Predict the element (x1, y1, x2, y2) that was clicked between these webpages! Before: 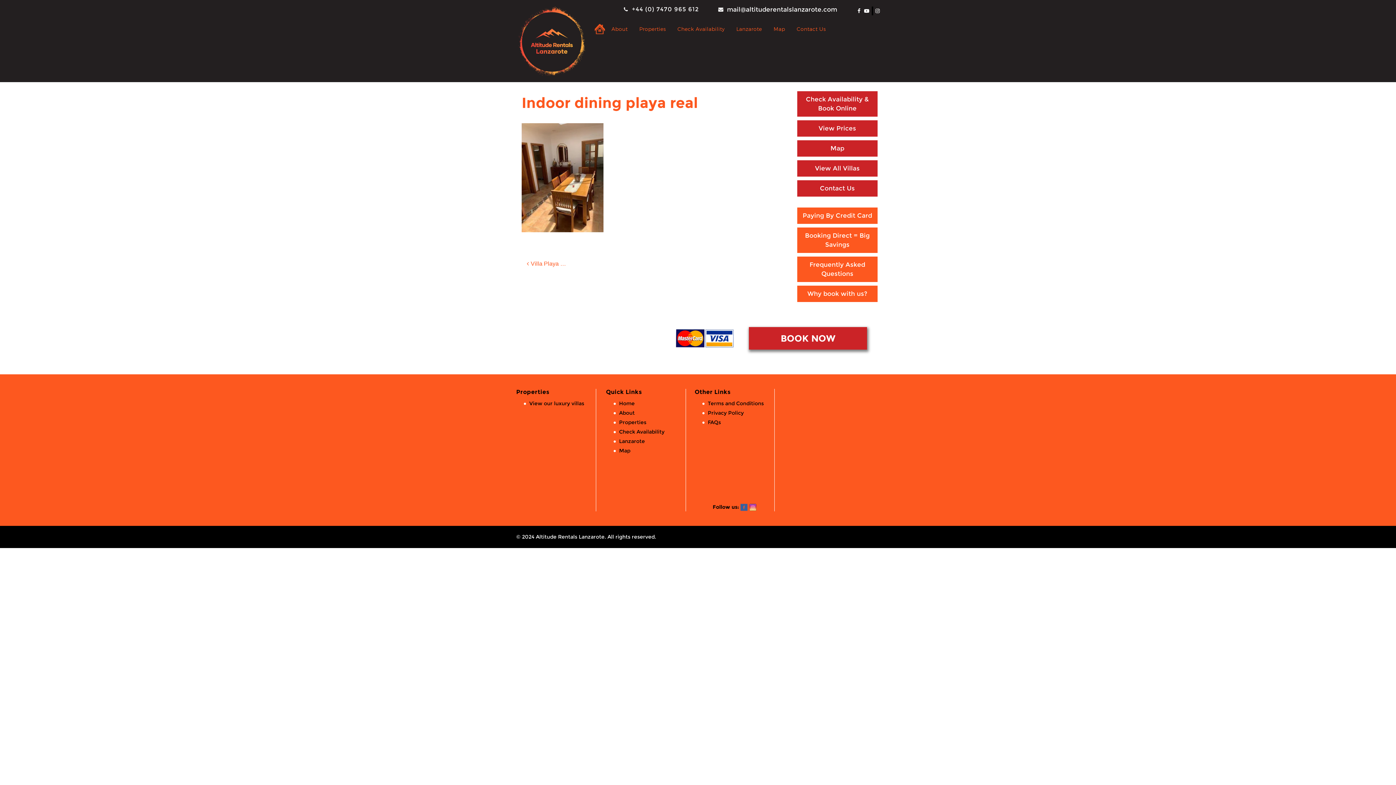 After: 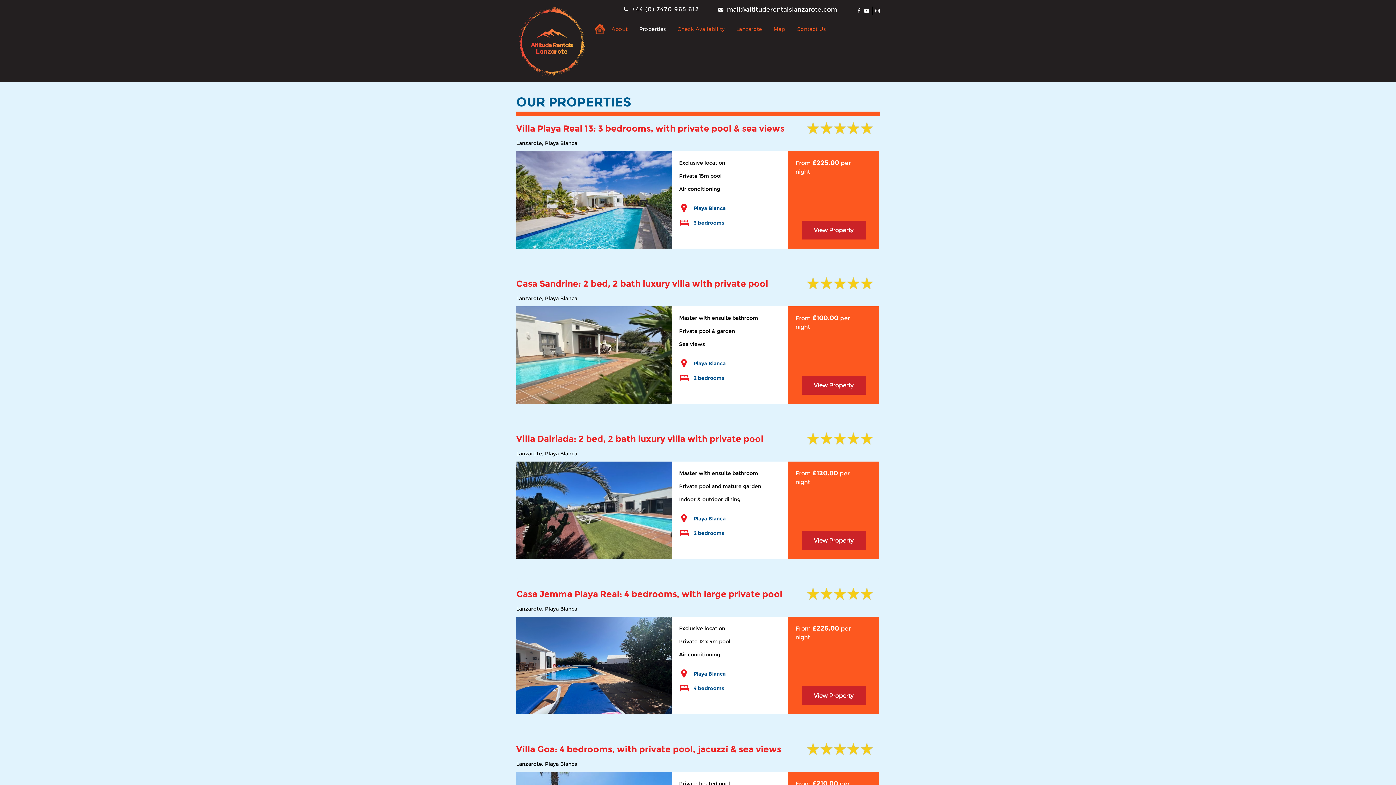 Action: label: View our luxury villas bbox: (529, 400, 584, 407)